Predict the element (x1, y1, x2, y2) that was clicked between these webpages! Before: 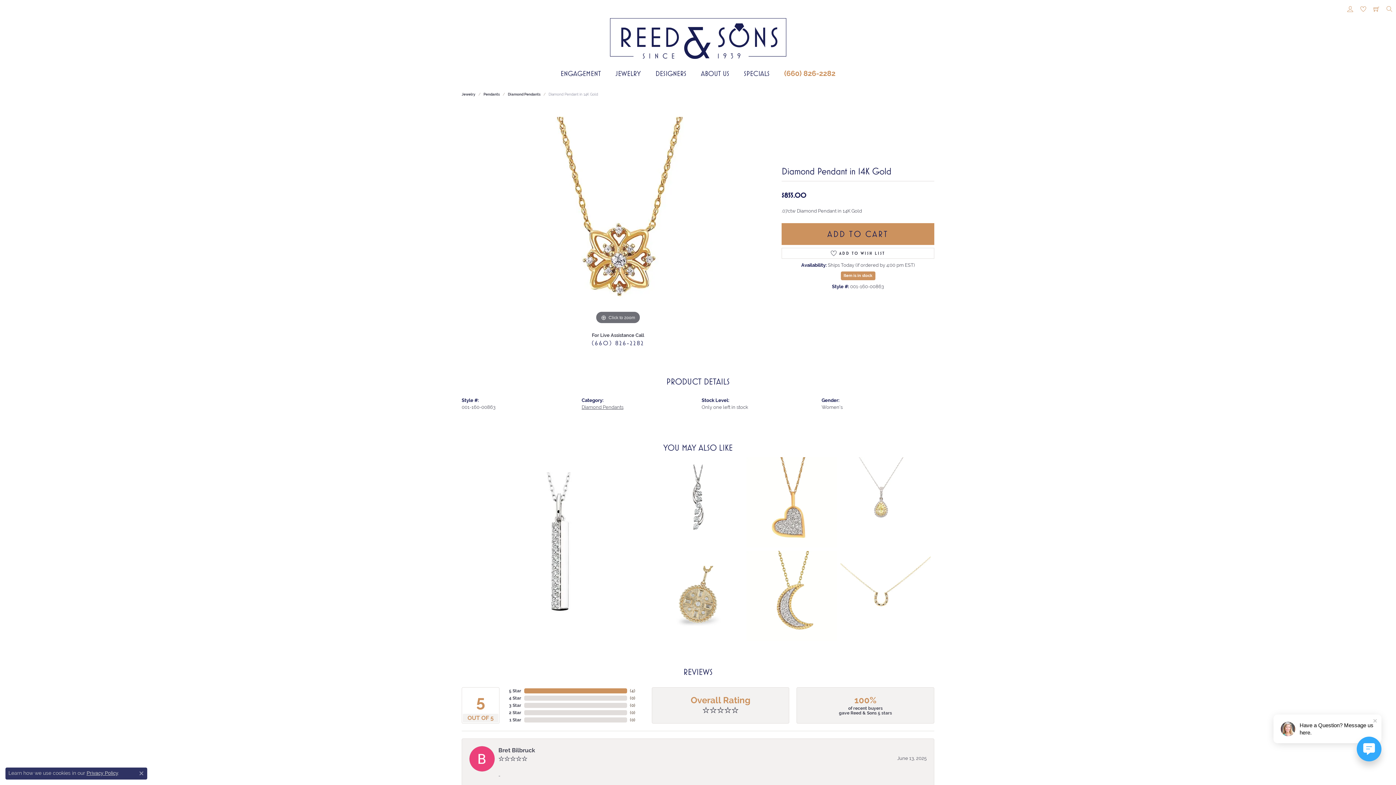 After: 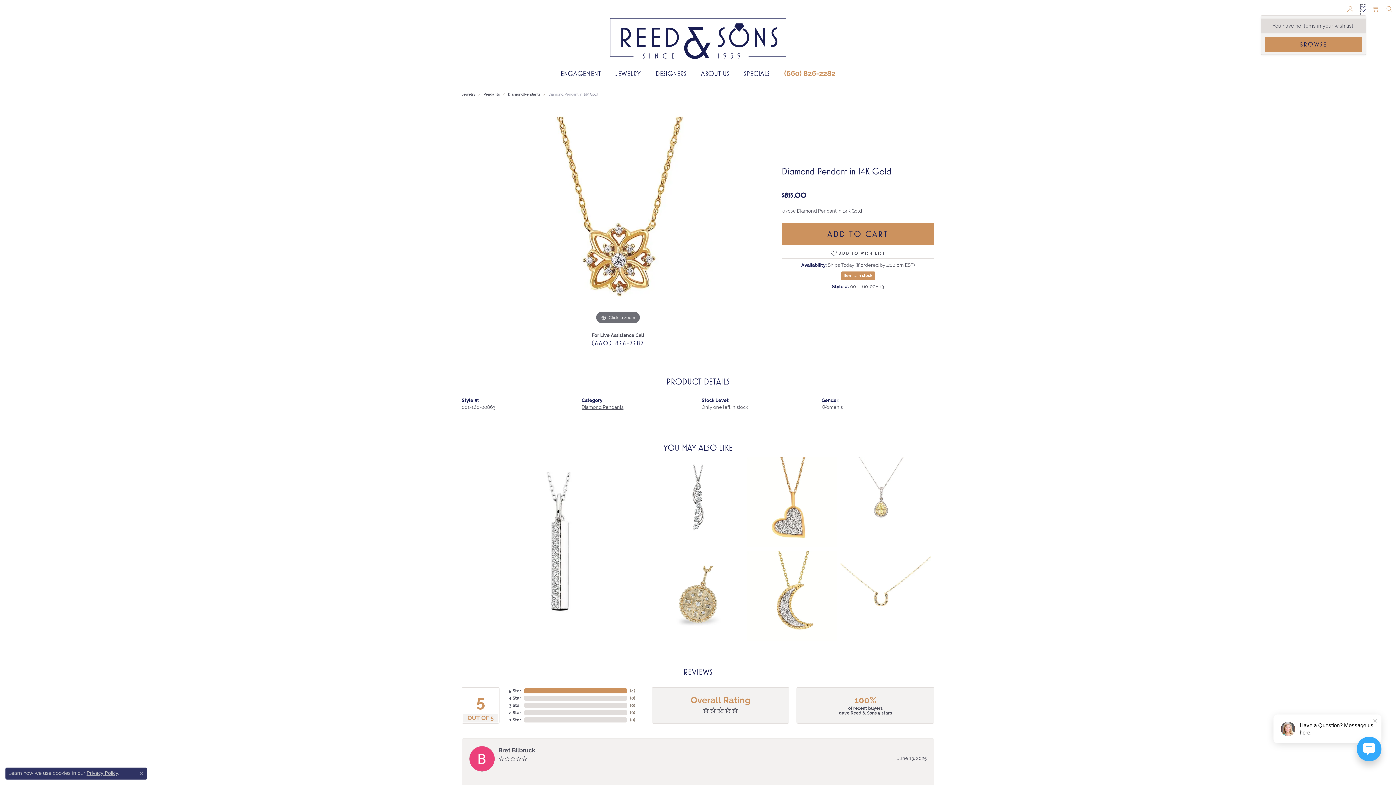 Action: label: My Wish List bbox: (1360, 4, 1366, 15)